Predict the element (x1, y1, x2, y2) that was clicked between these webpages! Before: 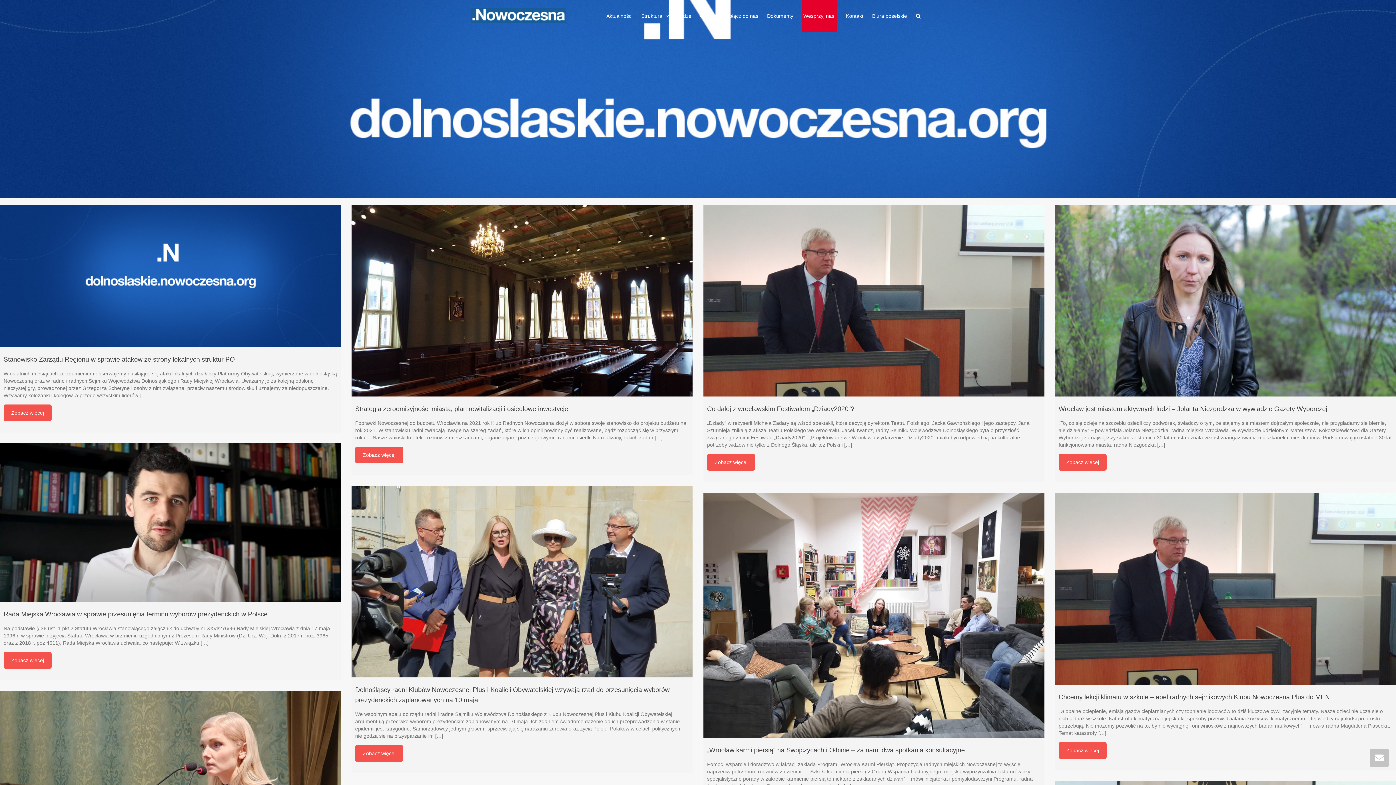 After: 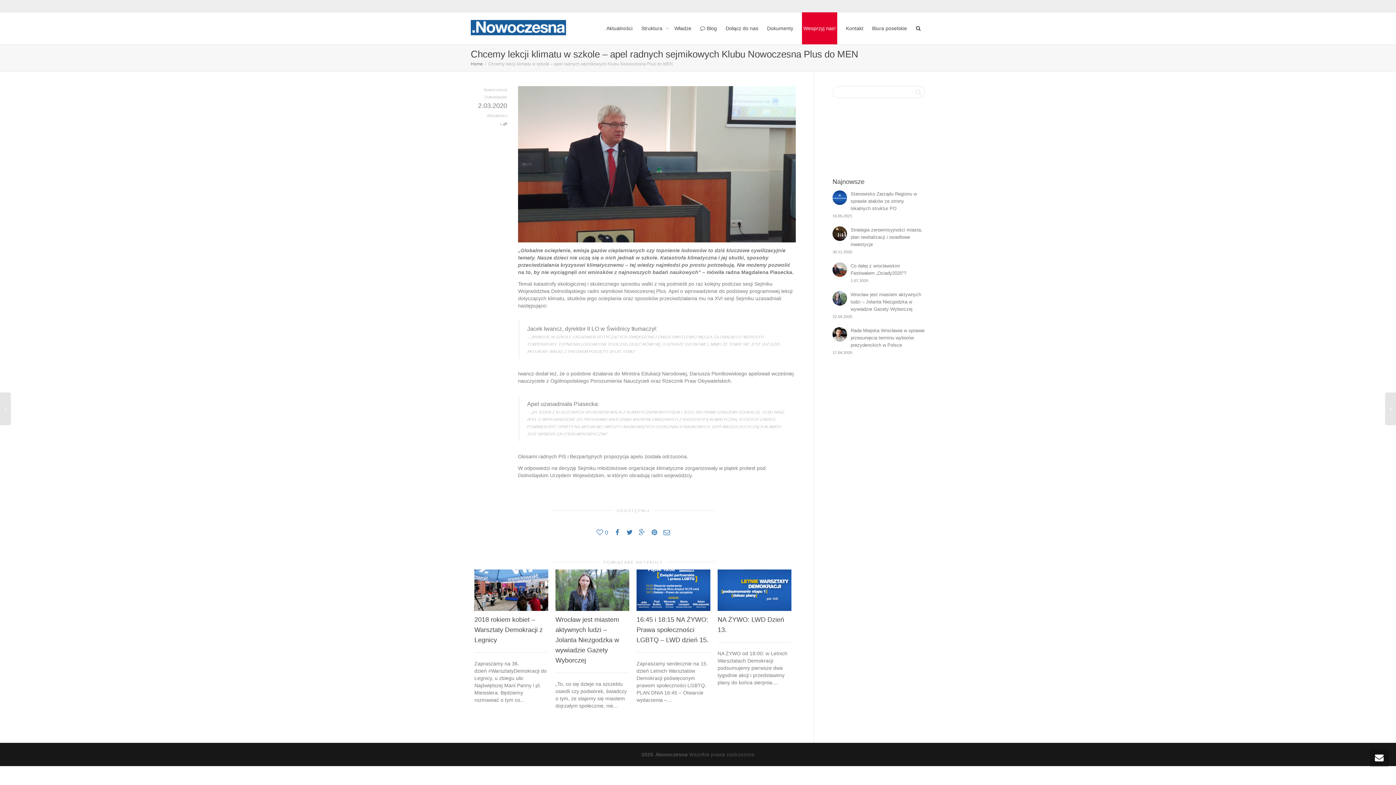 Action: bbox: (1059, 742, 1107, 759) label: Zobacz więcej